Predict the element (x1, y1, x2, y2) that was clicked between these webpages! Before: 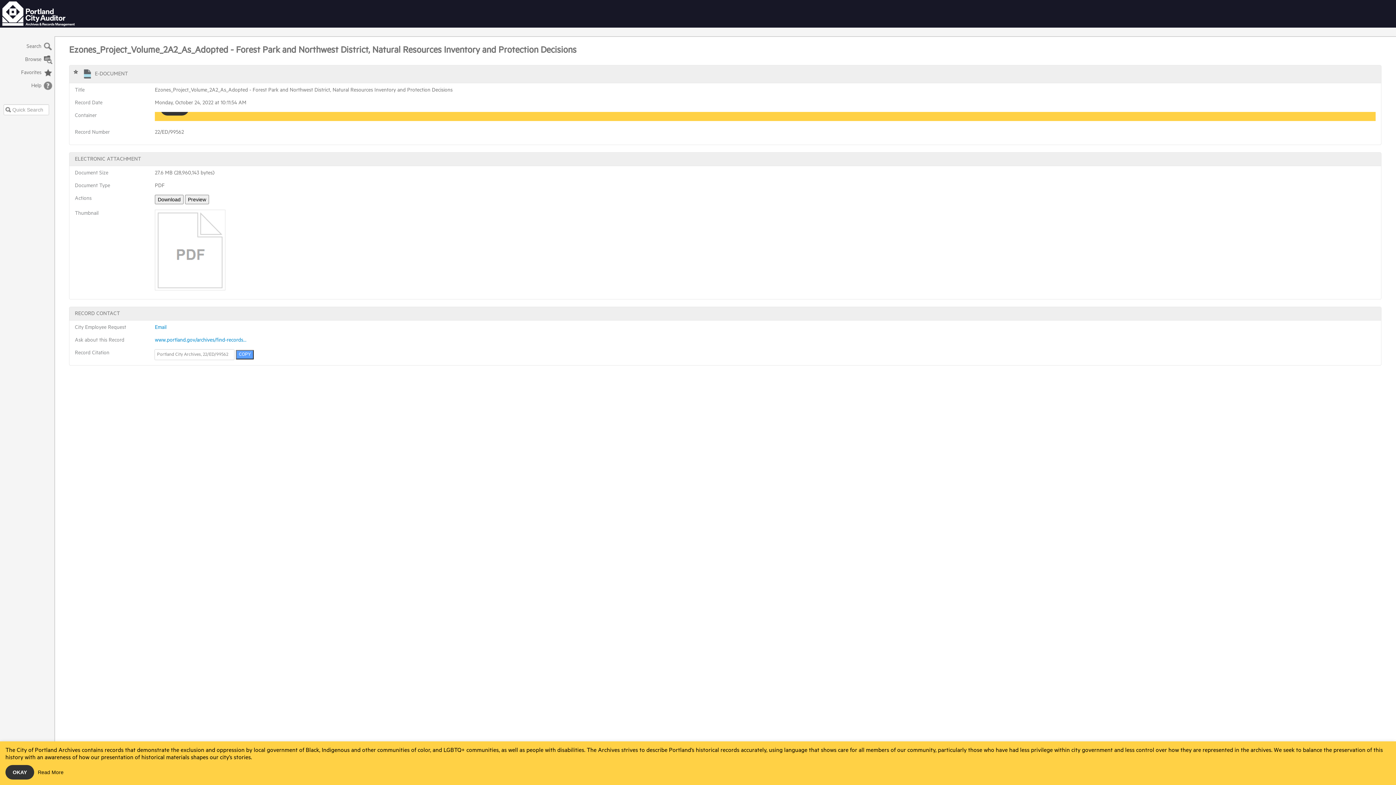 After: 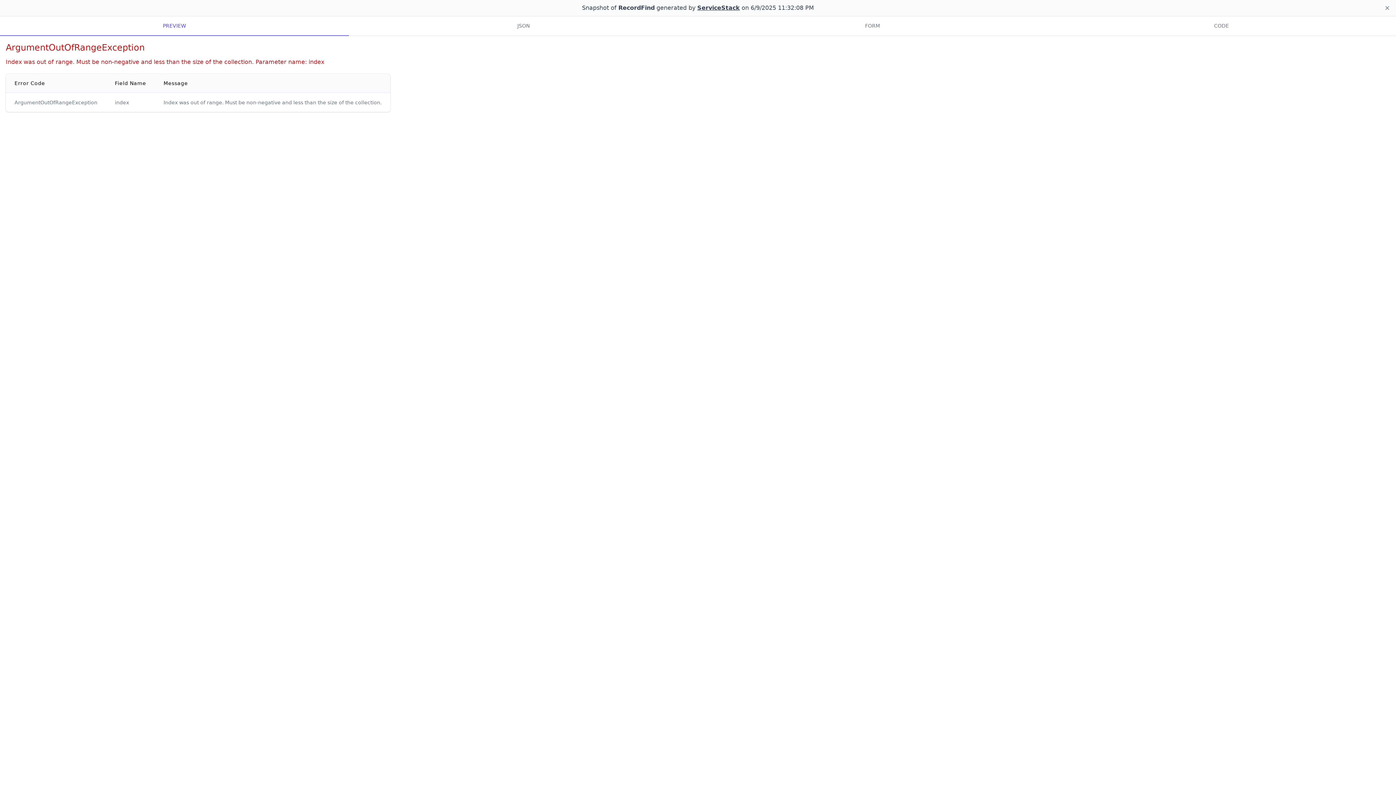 Action: bbox: (-1, 66, 53, 79) label: Favorites